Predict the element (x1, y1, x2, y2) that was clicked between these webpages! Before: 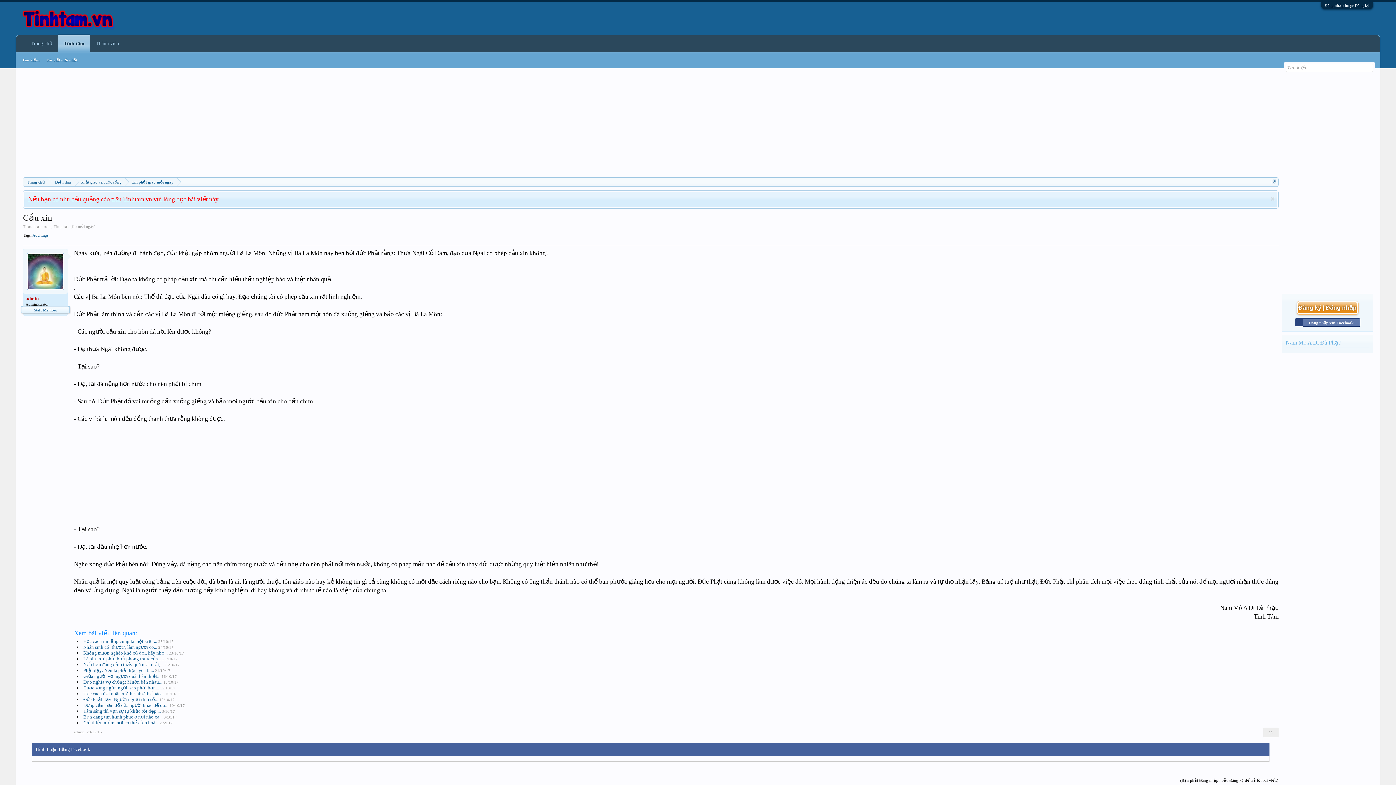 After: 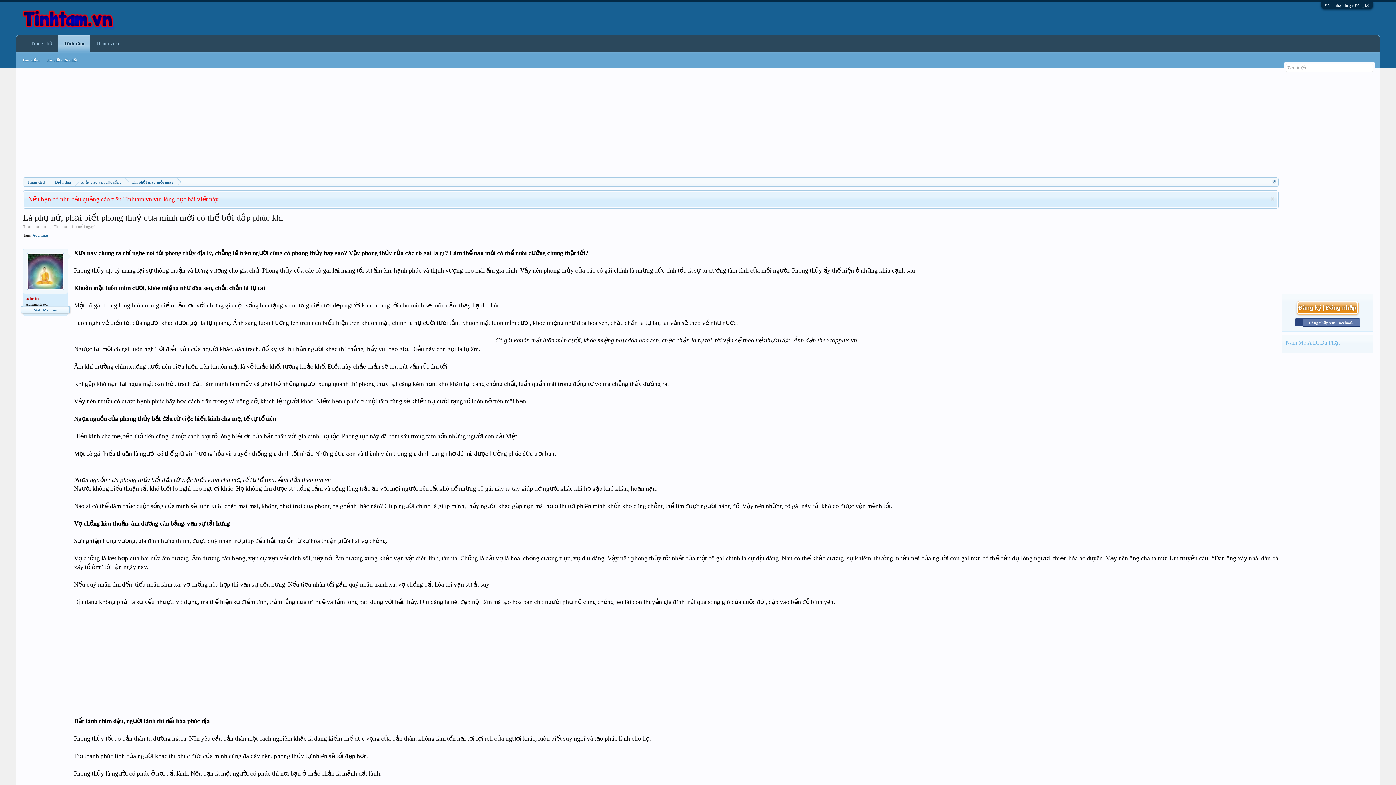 Action: label: Là phụ nữ, phải biết phong thuỷ của... bbox: (83, 656, 161, 661)